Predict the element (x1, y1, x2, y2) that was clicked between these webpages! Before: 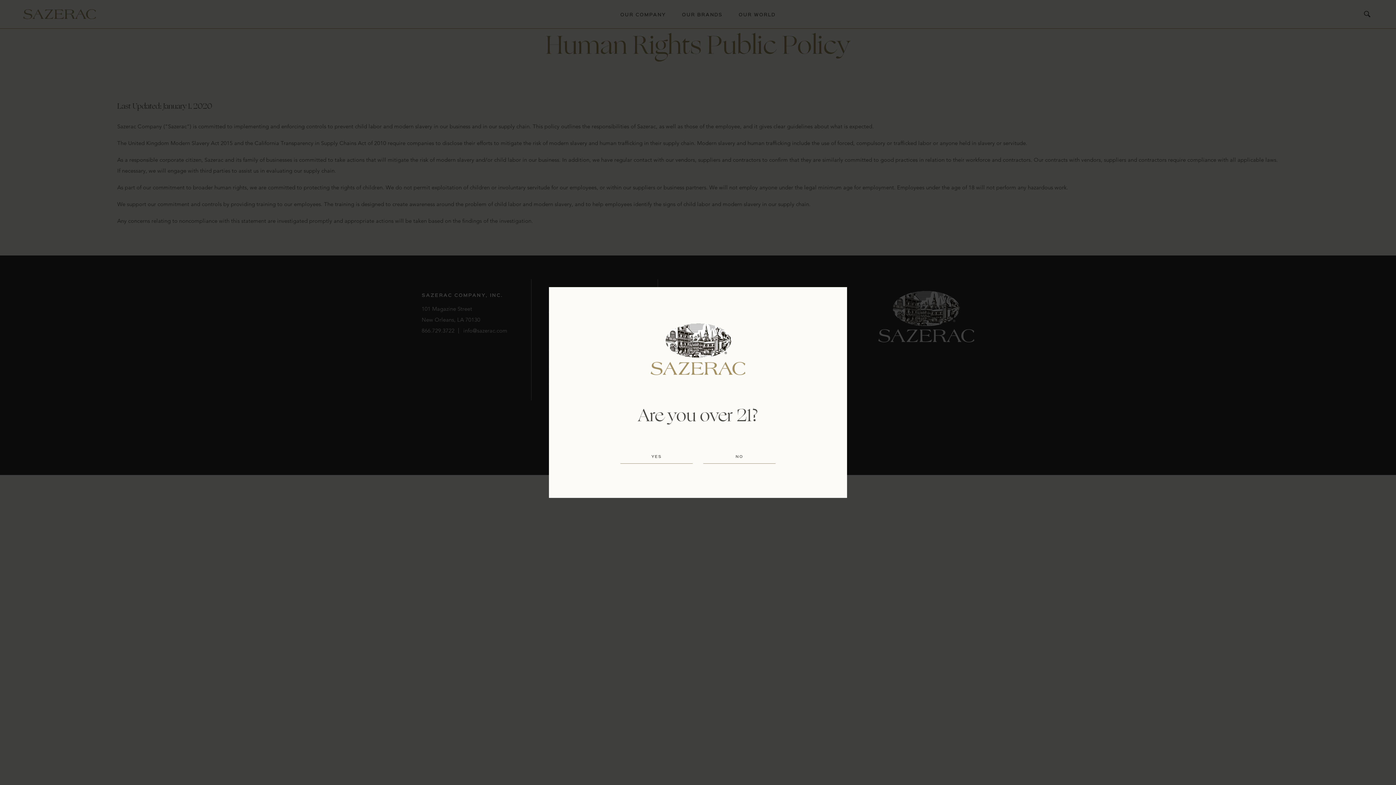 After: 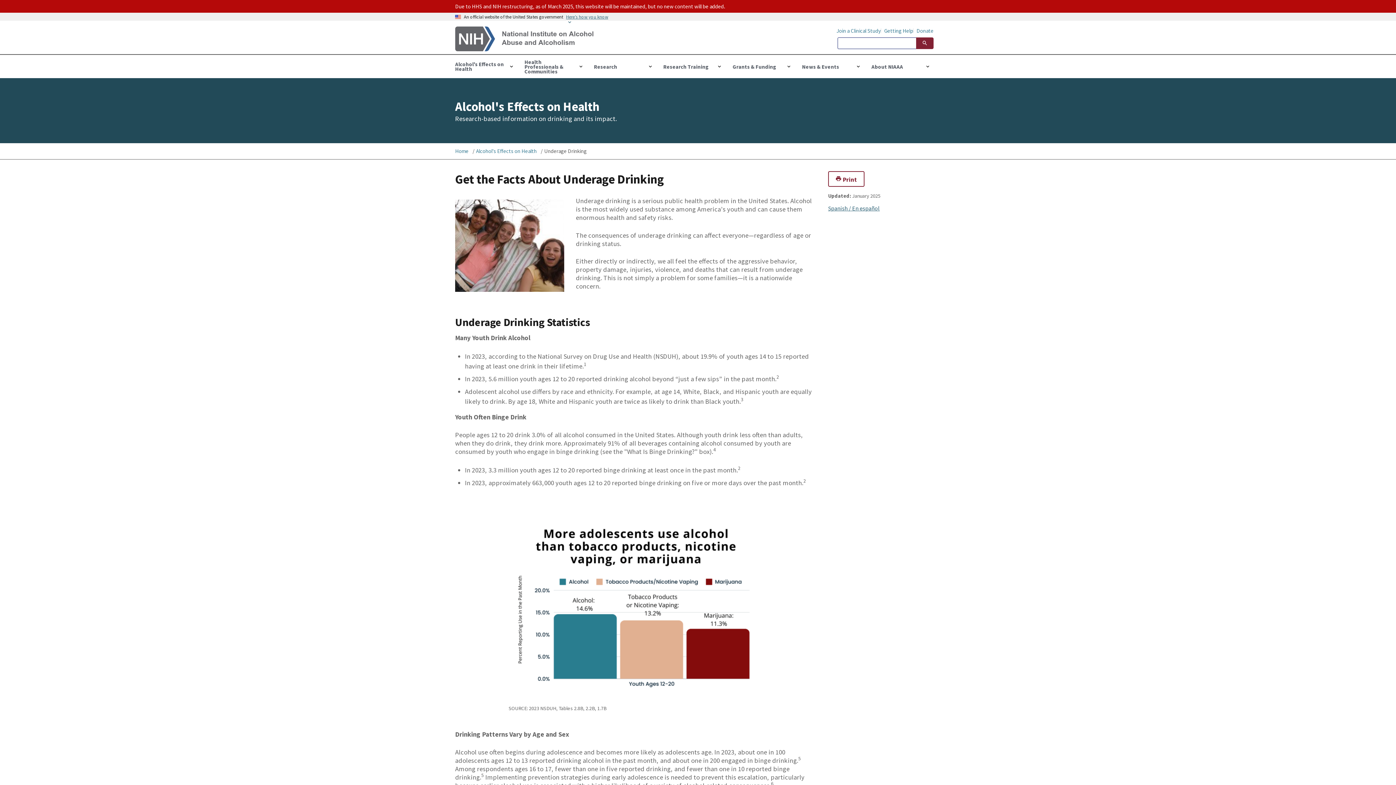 Action: label: NO bbox: (703, 449, 776, 463)